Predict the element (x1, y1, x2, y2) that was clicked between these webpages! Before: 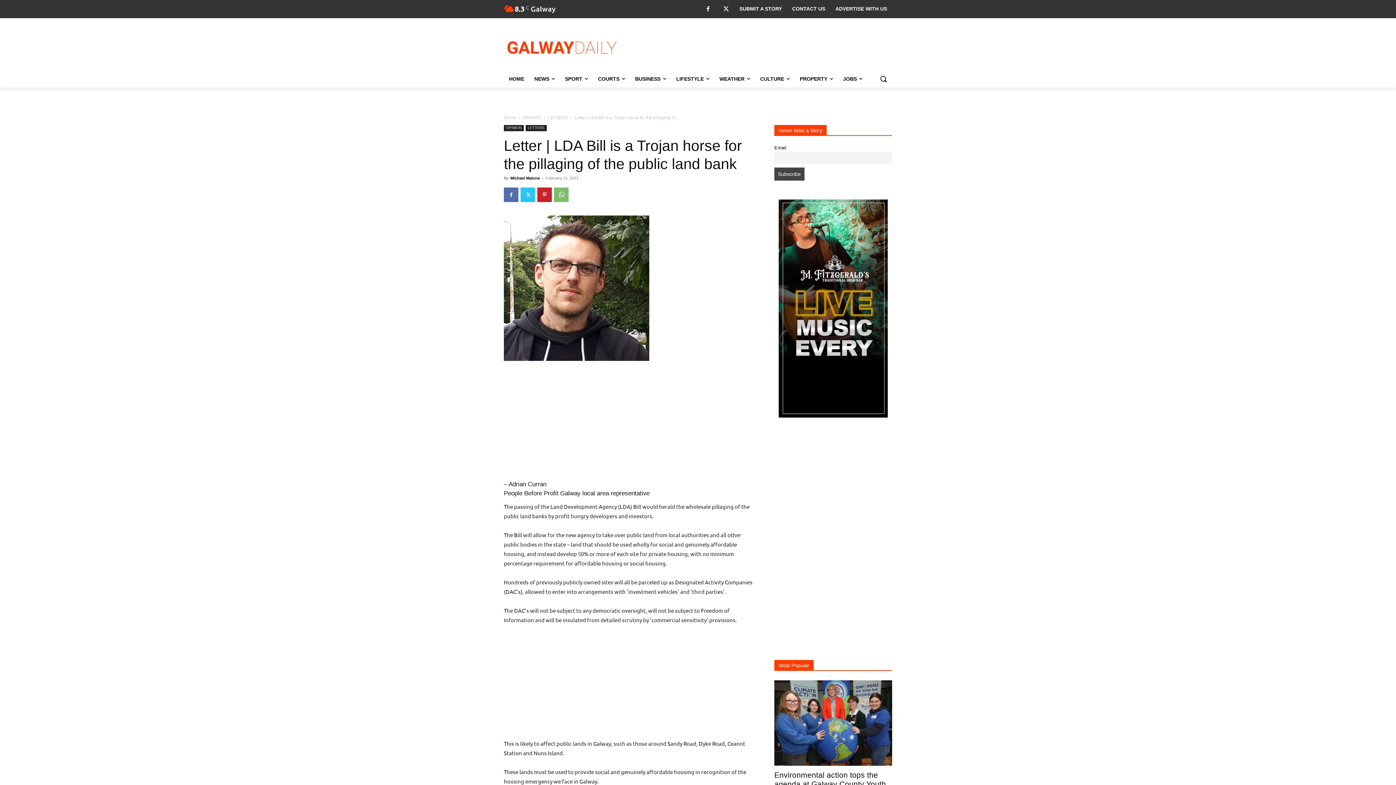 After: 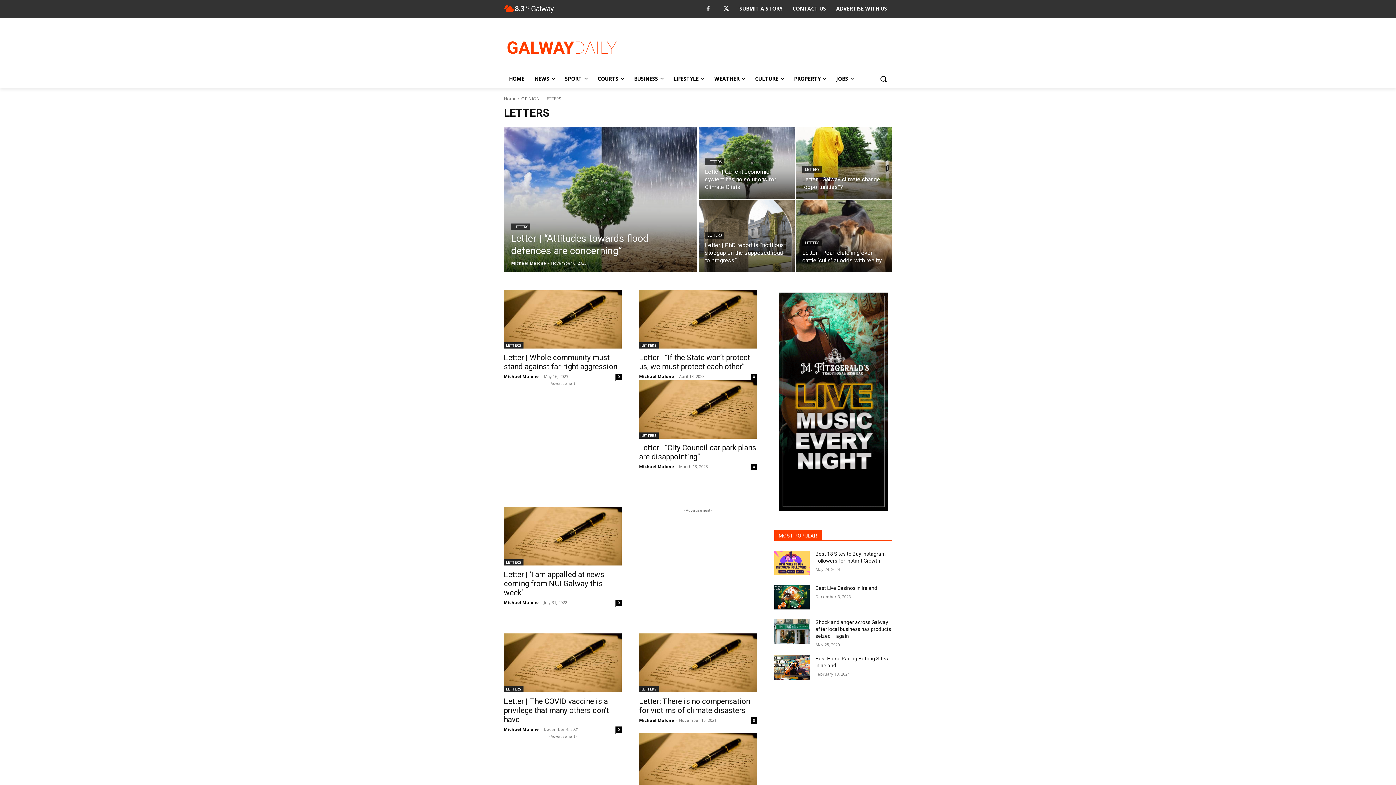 Action: label: LETTERS bbox: (525, 125, 546, 131)